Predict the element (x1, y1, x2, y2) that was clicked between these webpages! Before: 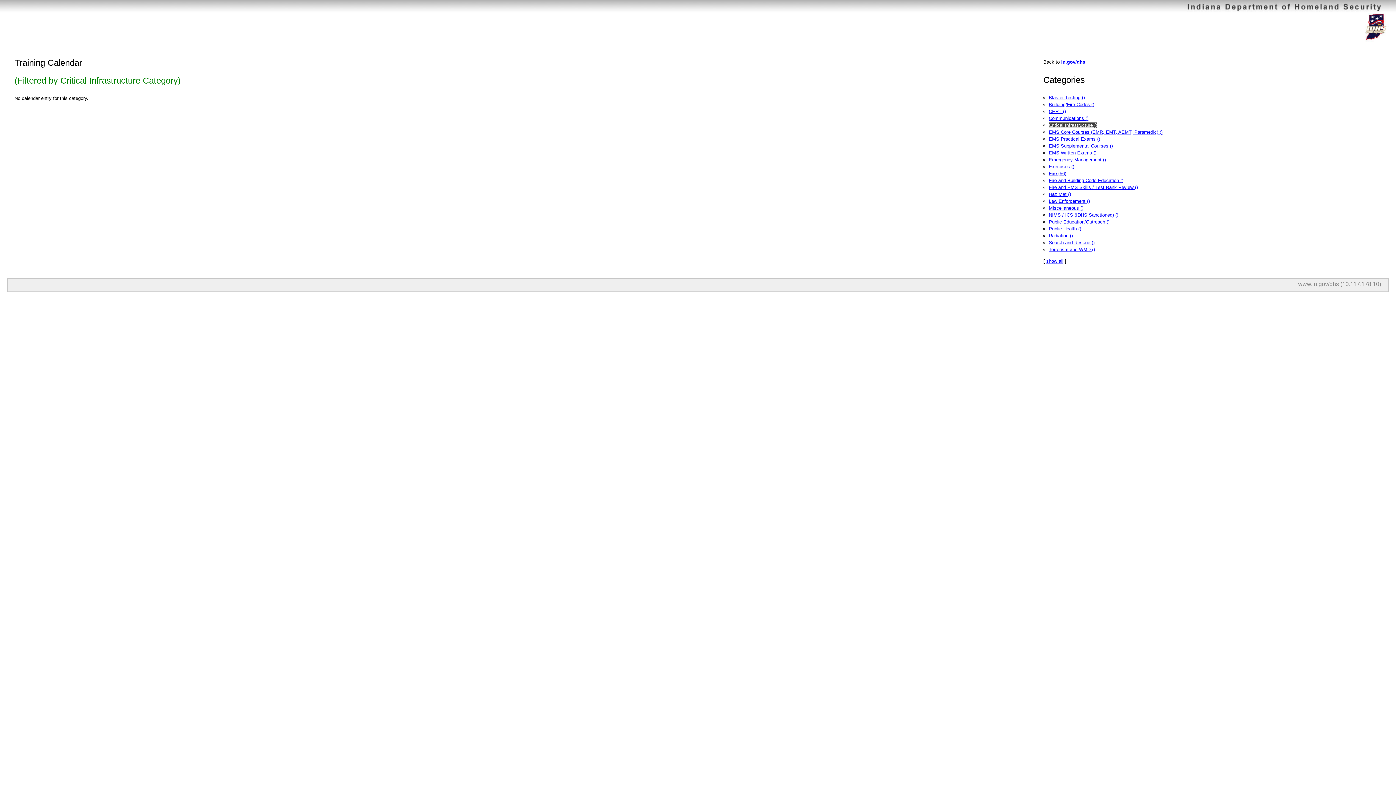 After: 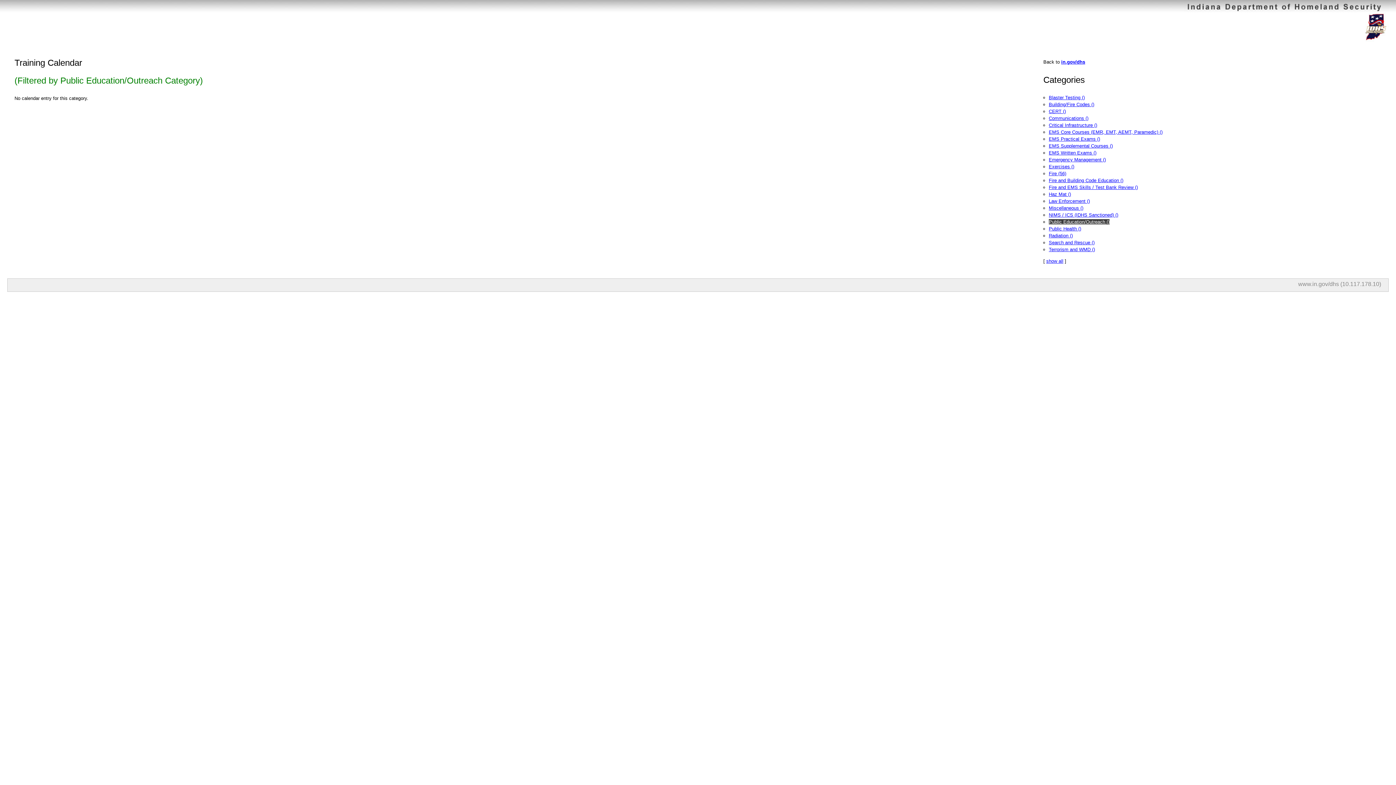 Action: label: Public Education/Outreach () bbox: (1049, 219, 1109, 224)